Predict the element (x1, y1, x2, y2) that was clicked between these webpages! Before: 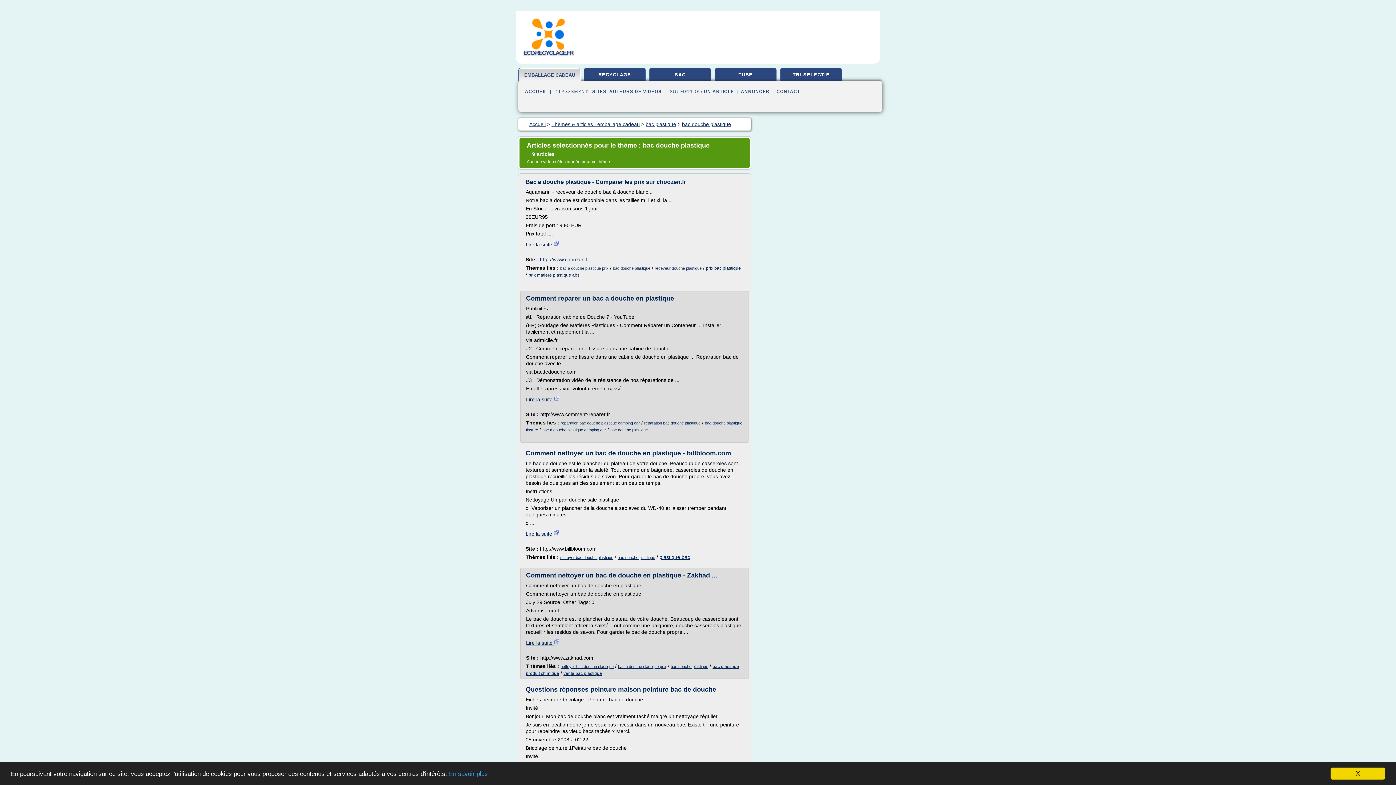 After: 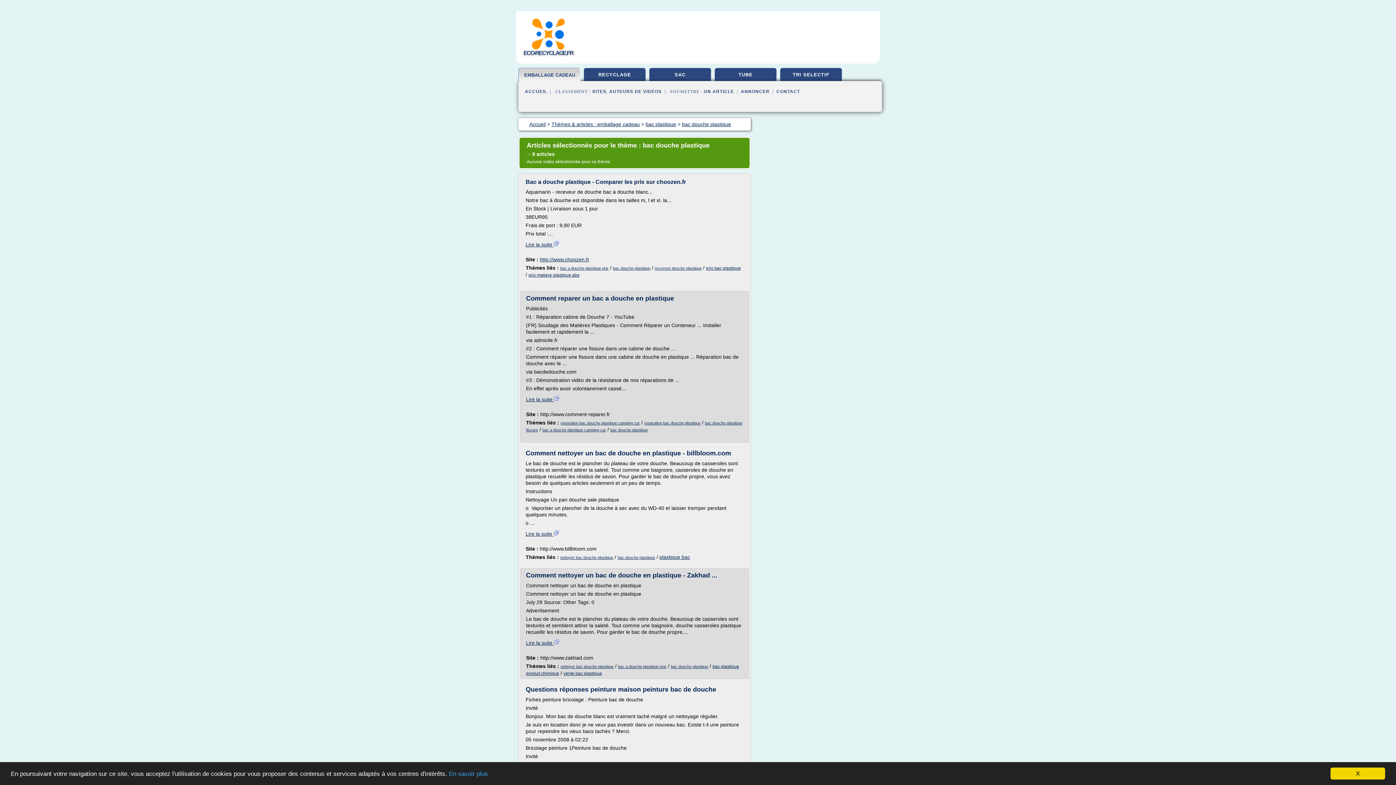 Action: bbox: (610, 428, 648, 432) label: bac douche plastique